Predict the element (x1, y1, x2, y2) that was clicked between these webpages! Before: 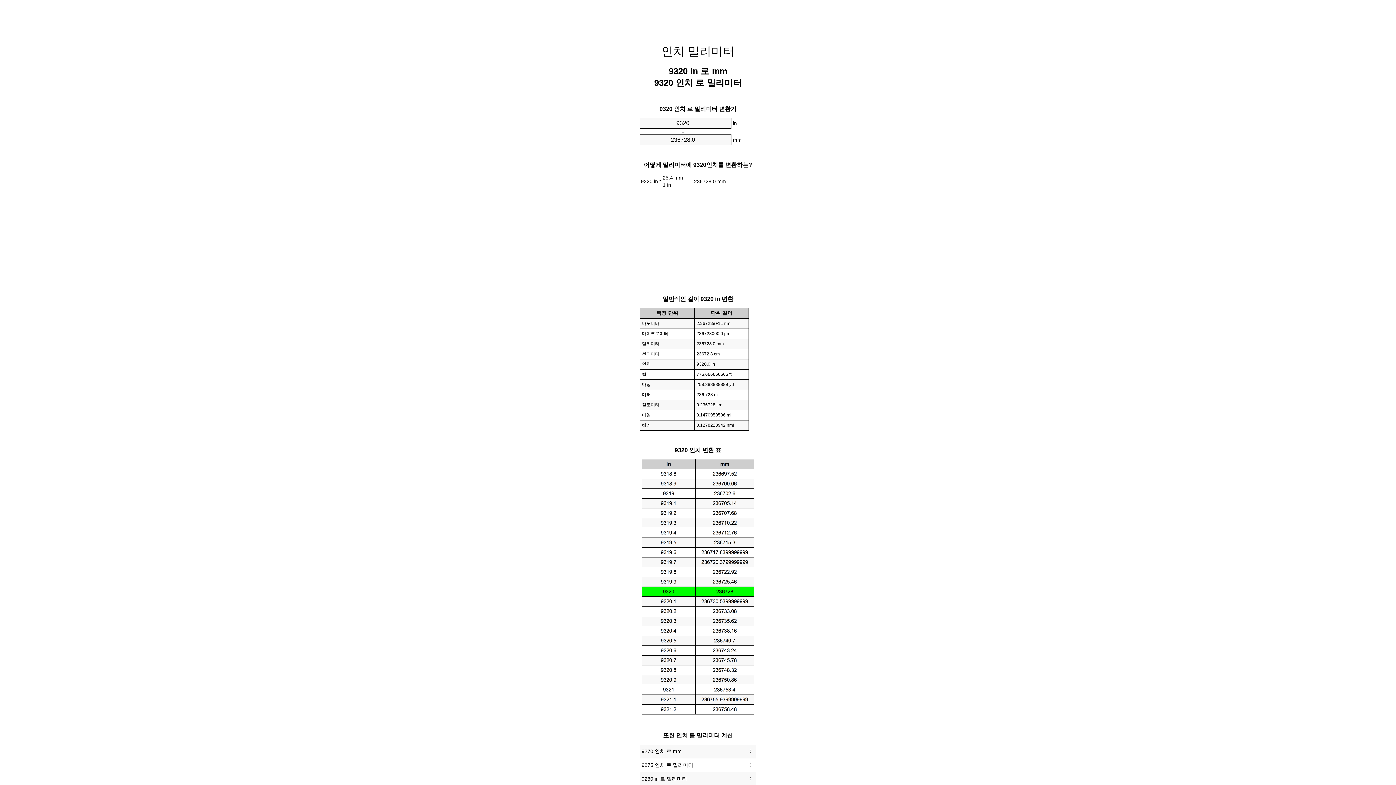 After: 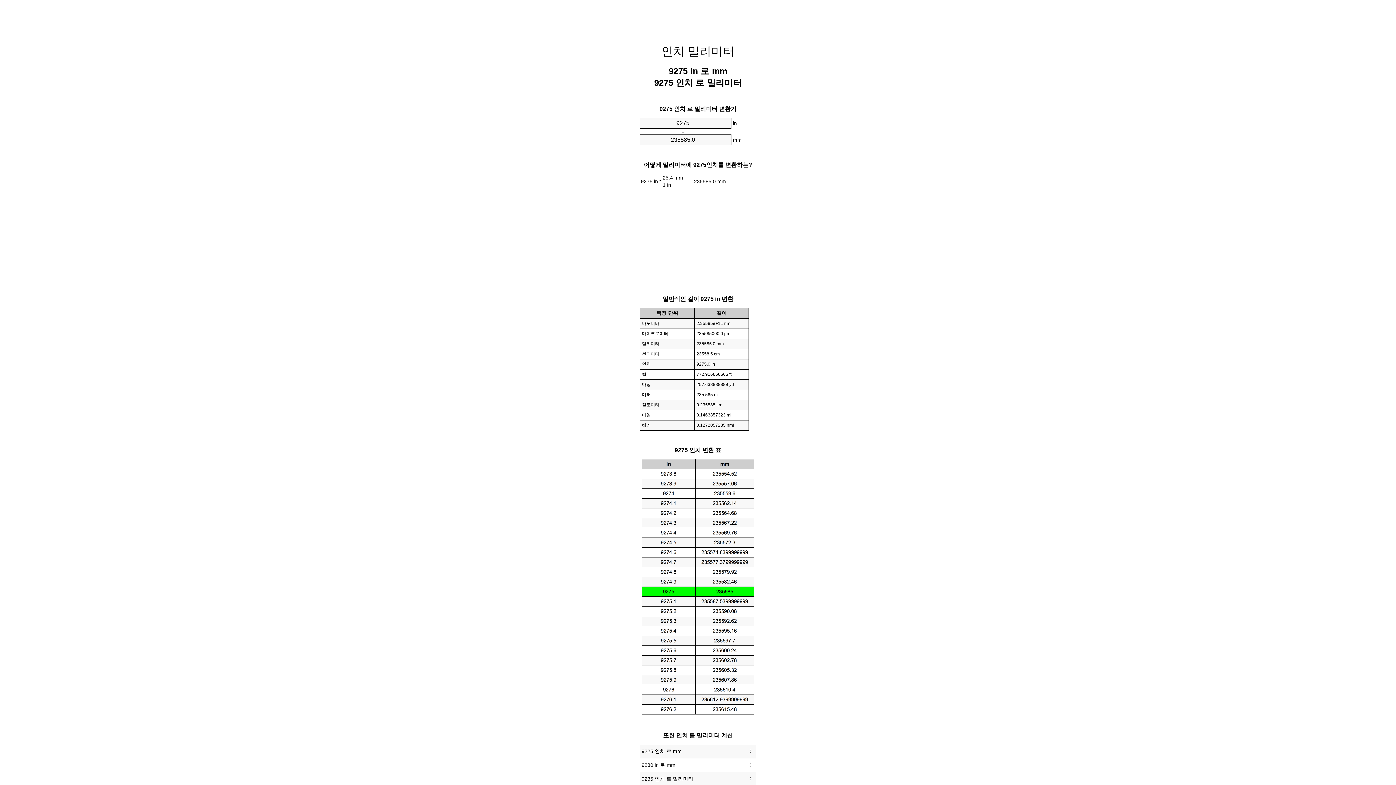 Action: label: 9275 인치 로 밀리미터 bbox: (641, 760, 754, 771)